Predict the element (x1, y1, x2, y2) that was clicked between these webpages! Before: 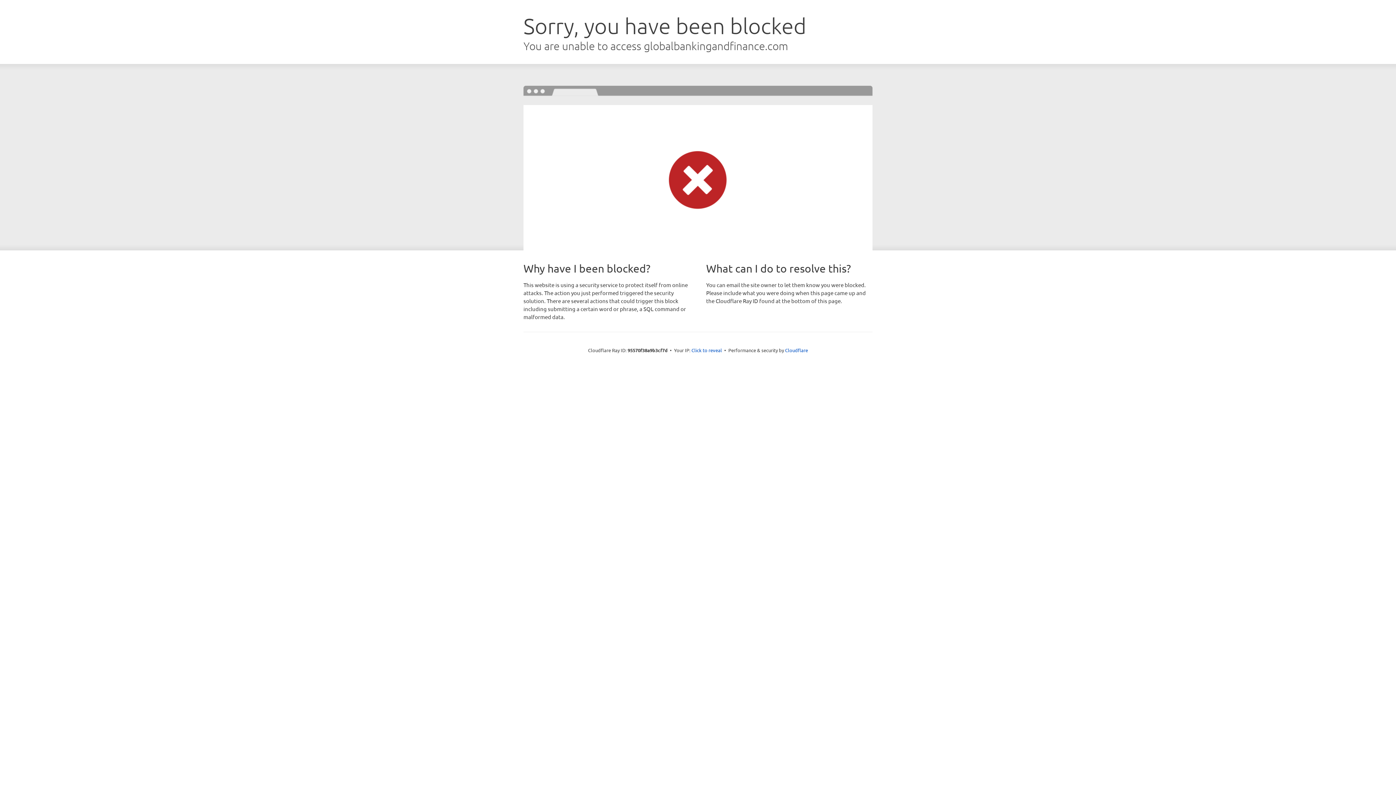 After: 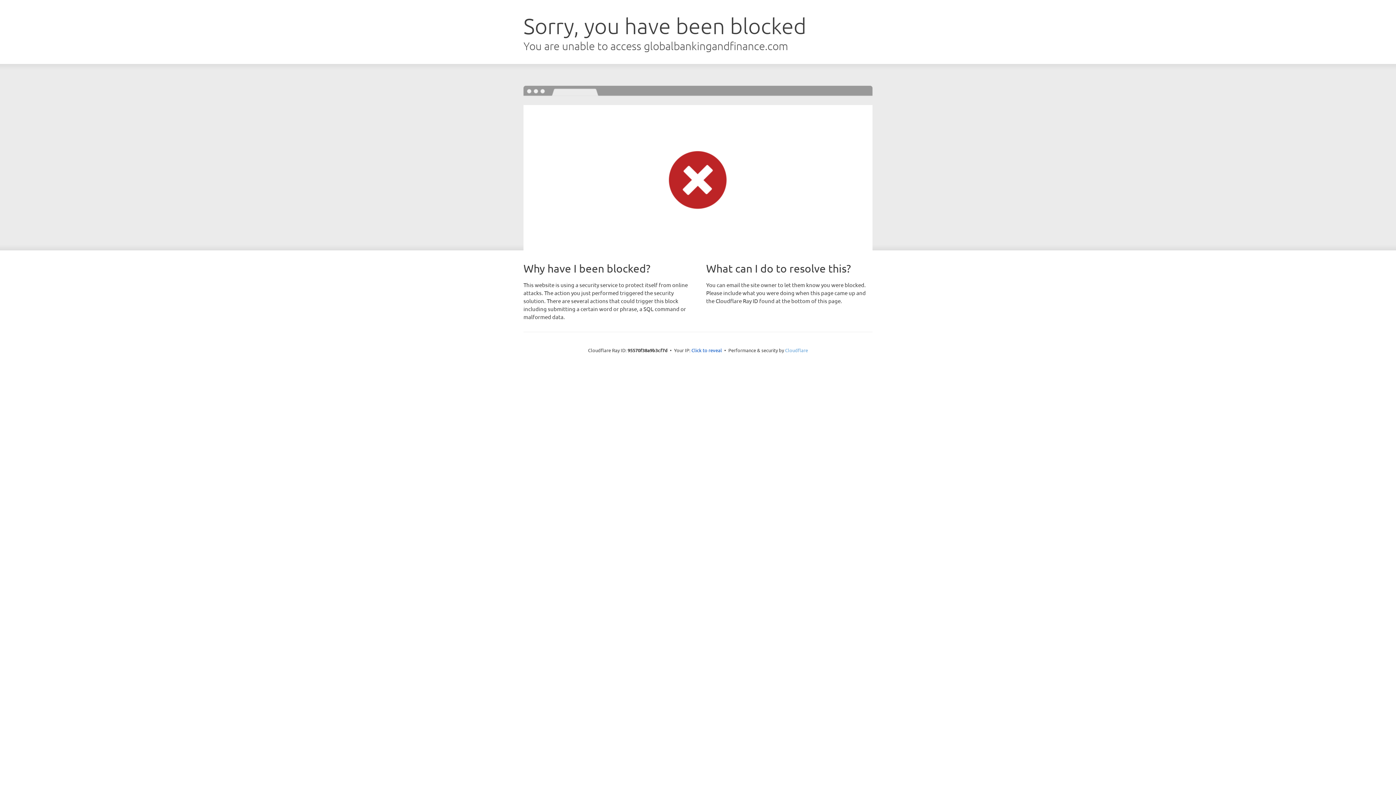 Action: bbox: (785, 347, 808, 353) label: Cloudflare